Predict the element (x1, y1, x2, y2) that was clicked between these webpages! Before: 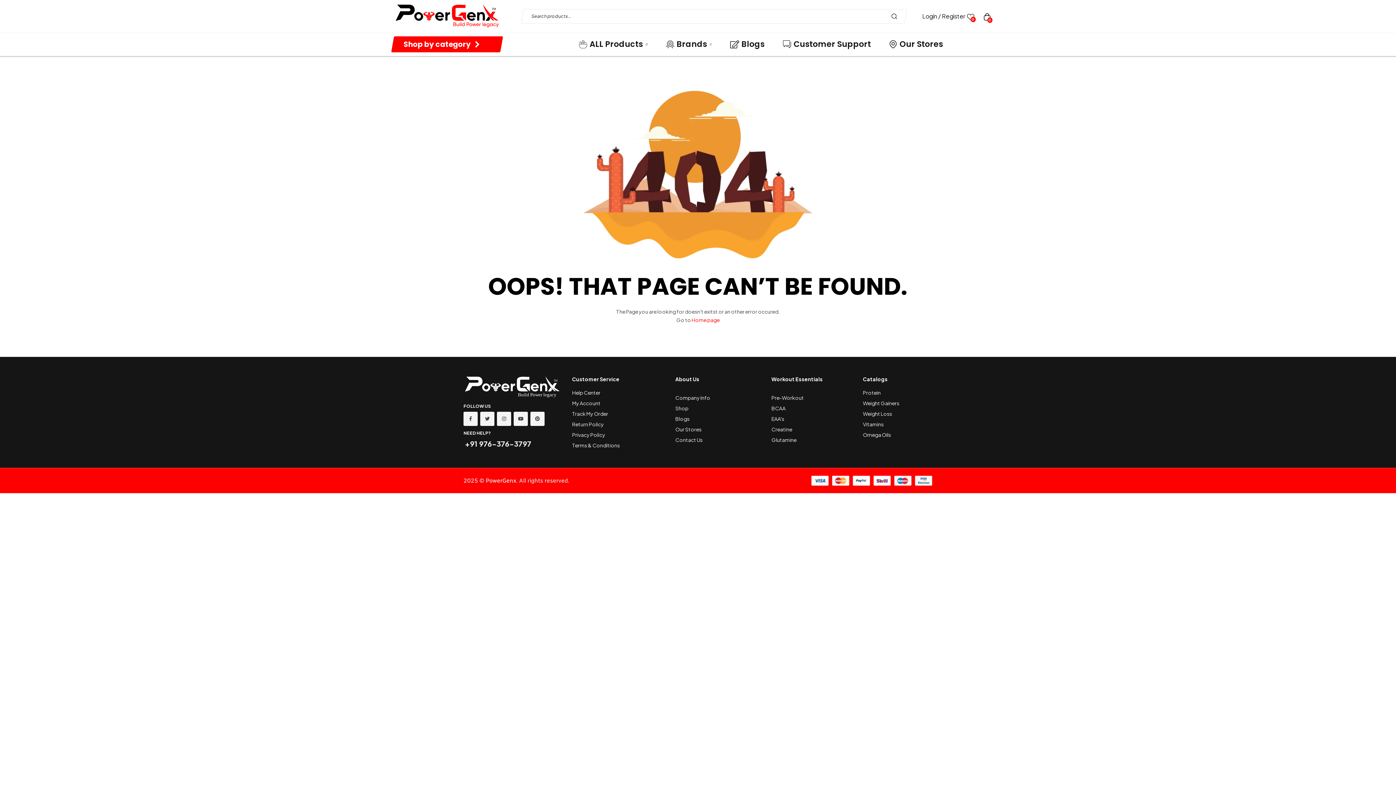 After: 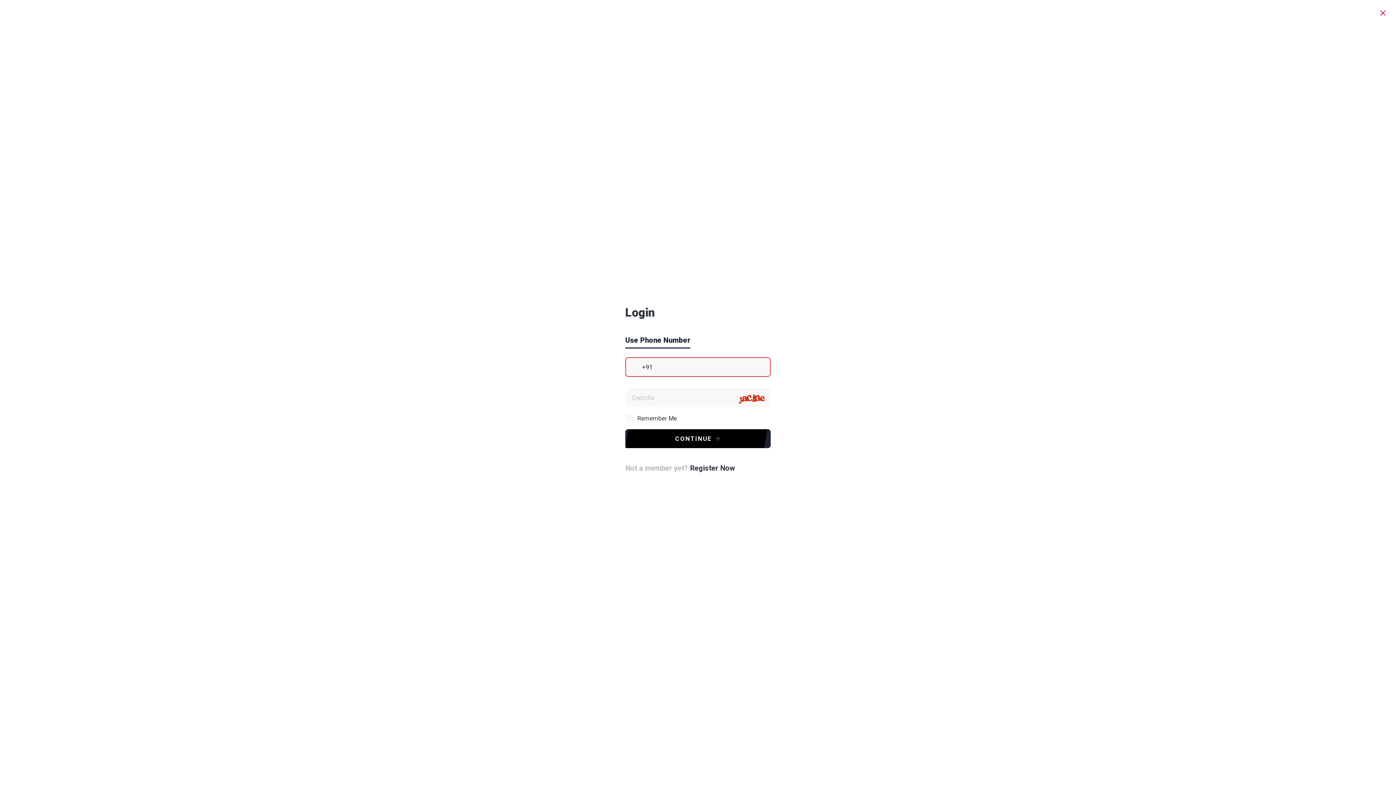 Action: label: Login / Register bbox: (920, 11, 967, 21)